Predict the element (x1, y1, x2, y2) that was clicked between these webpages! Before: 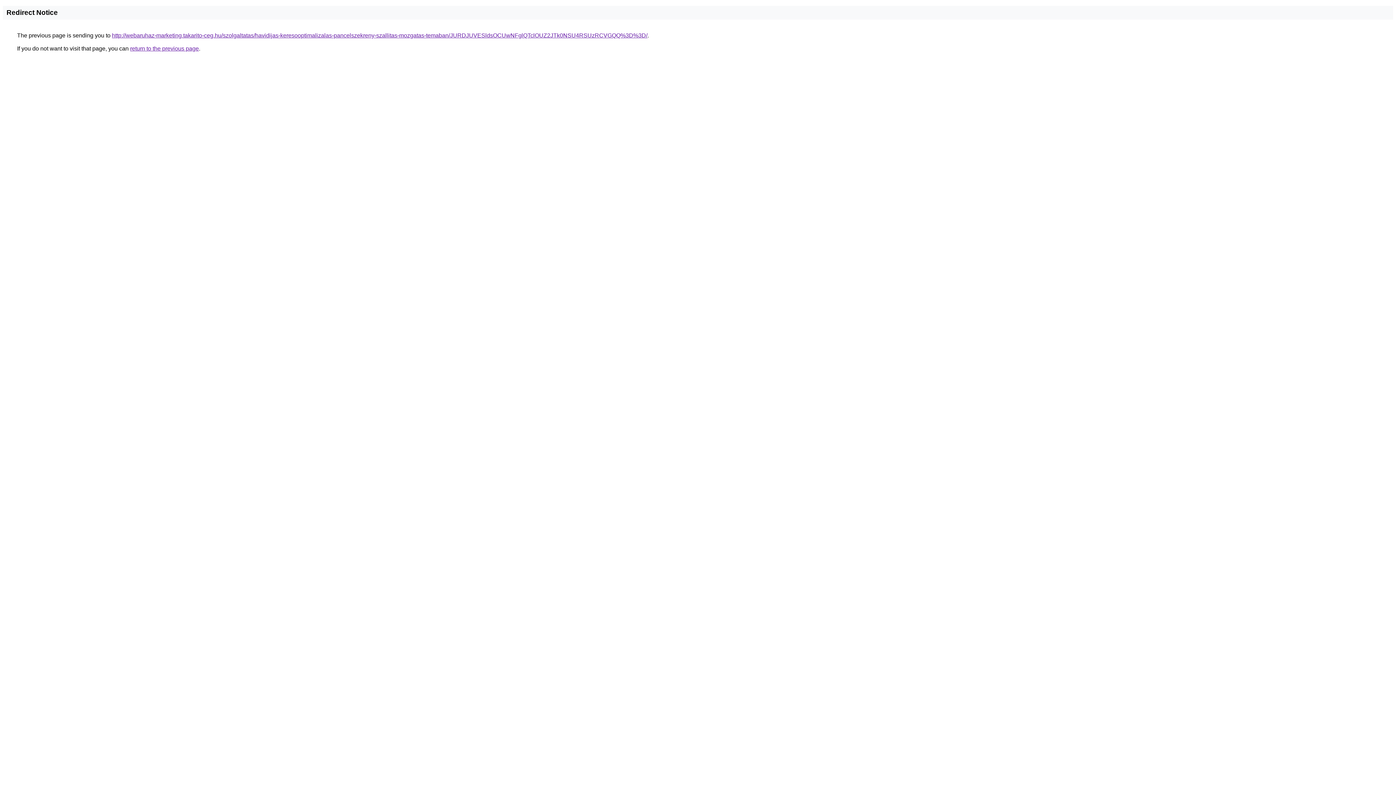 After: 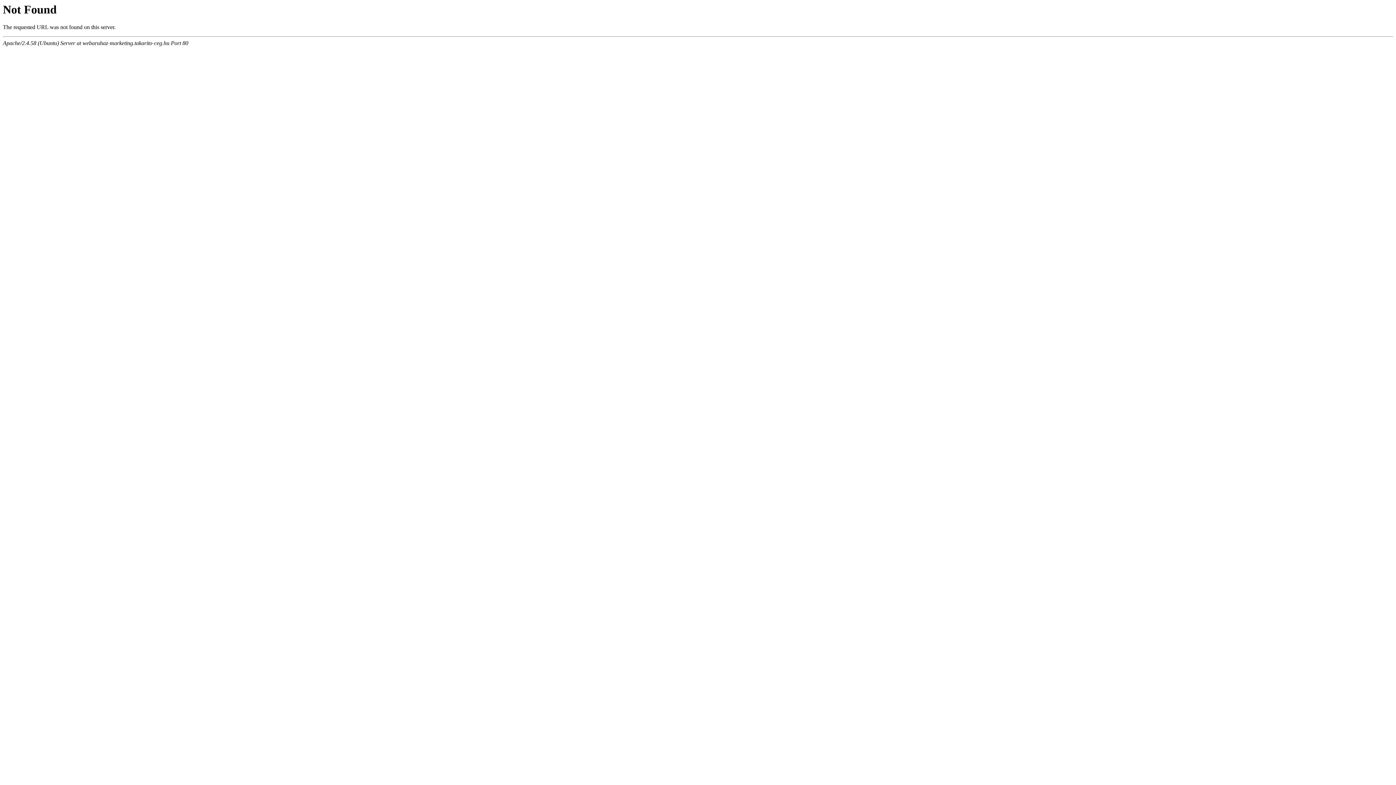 Action: label: http://webaruhaz-marketing.takarito-ceg.hu/szolgaltatas/havidijas-keresooptimalizalas-pancelszekreny-szallitas-mozgatas-temaban/JURDJUVESldsOCUwNFglQTclOUZ2JTk0NSU4RSUzRCVGQQ%3D%3D/ bbox: (112, 32, 647, 38)